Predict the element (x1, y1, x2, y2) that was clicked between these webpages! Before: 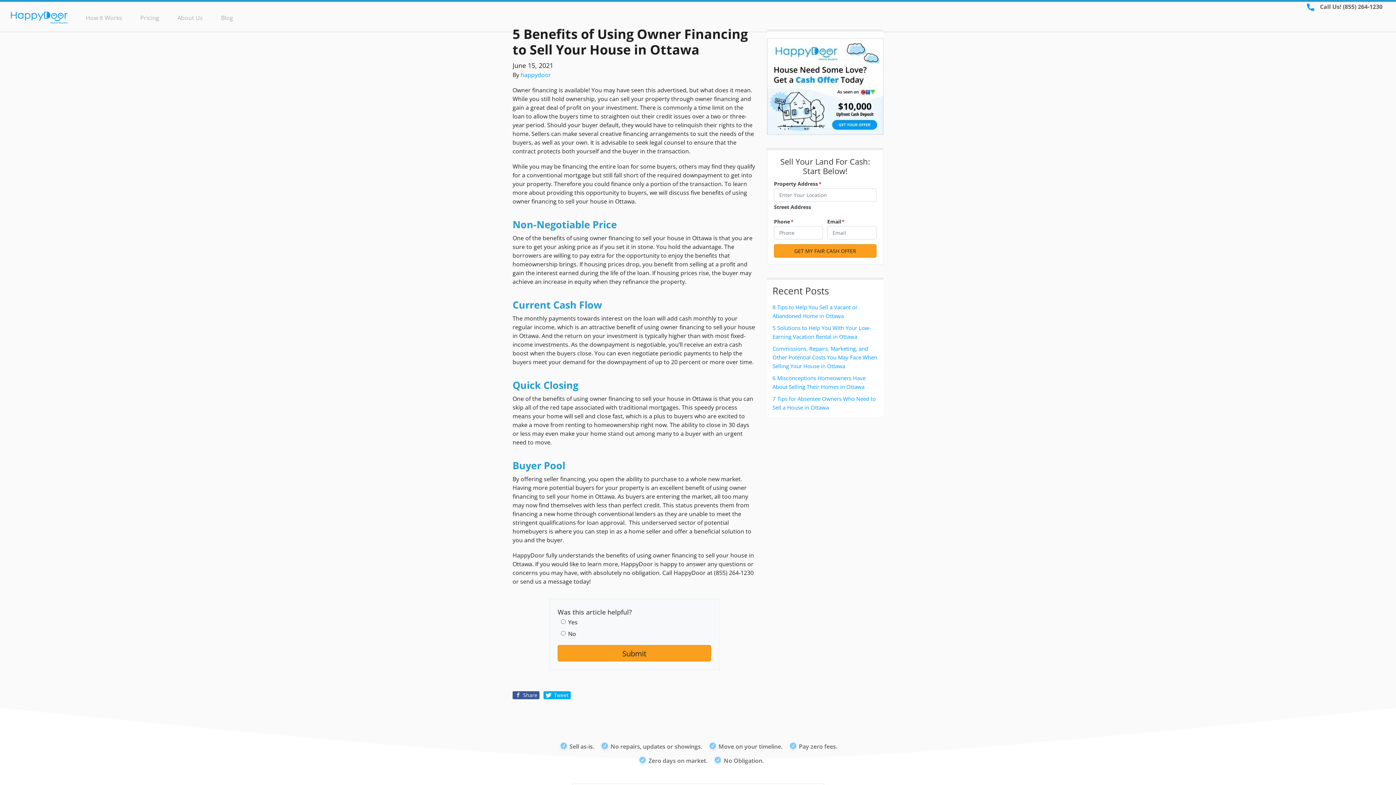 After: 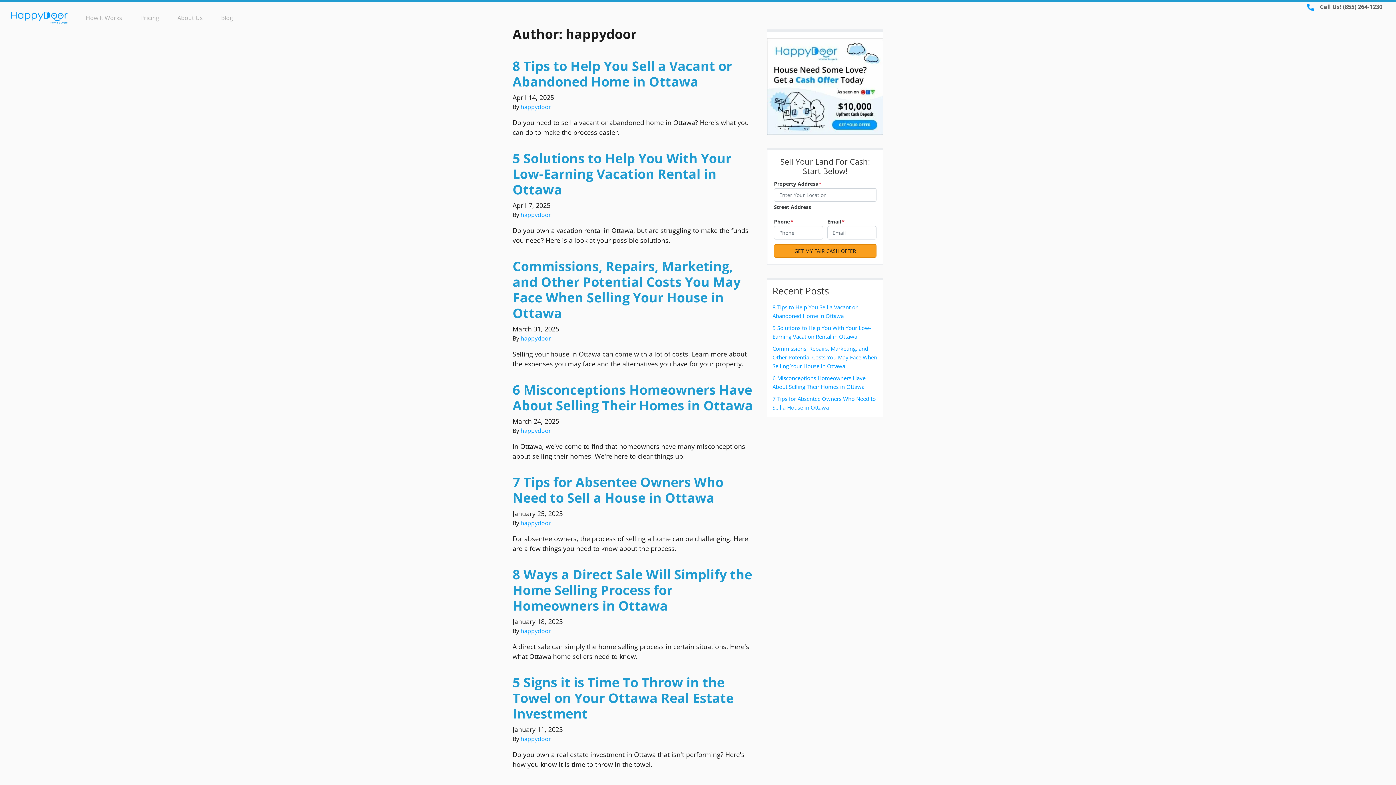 Action: label: happydoor bbox: (520, 70, 551, 78)